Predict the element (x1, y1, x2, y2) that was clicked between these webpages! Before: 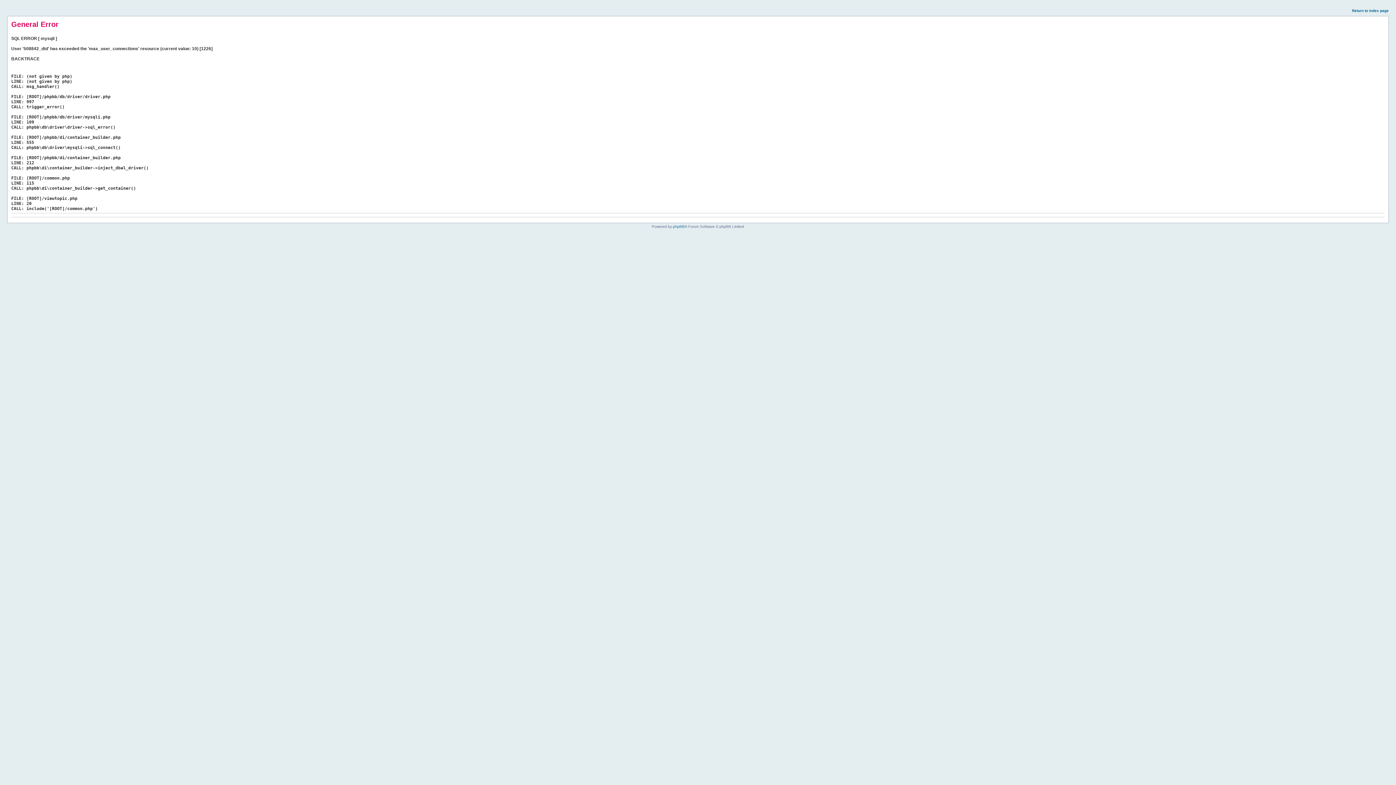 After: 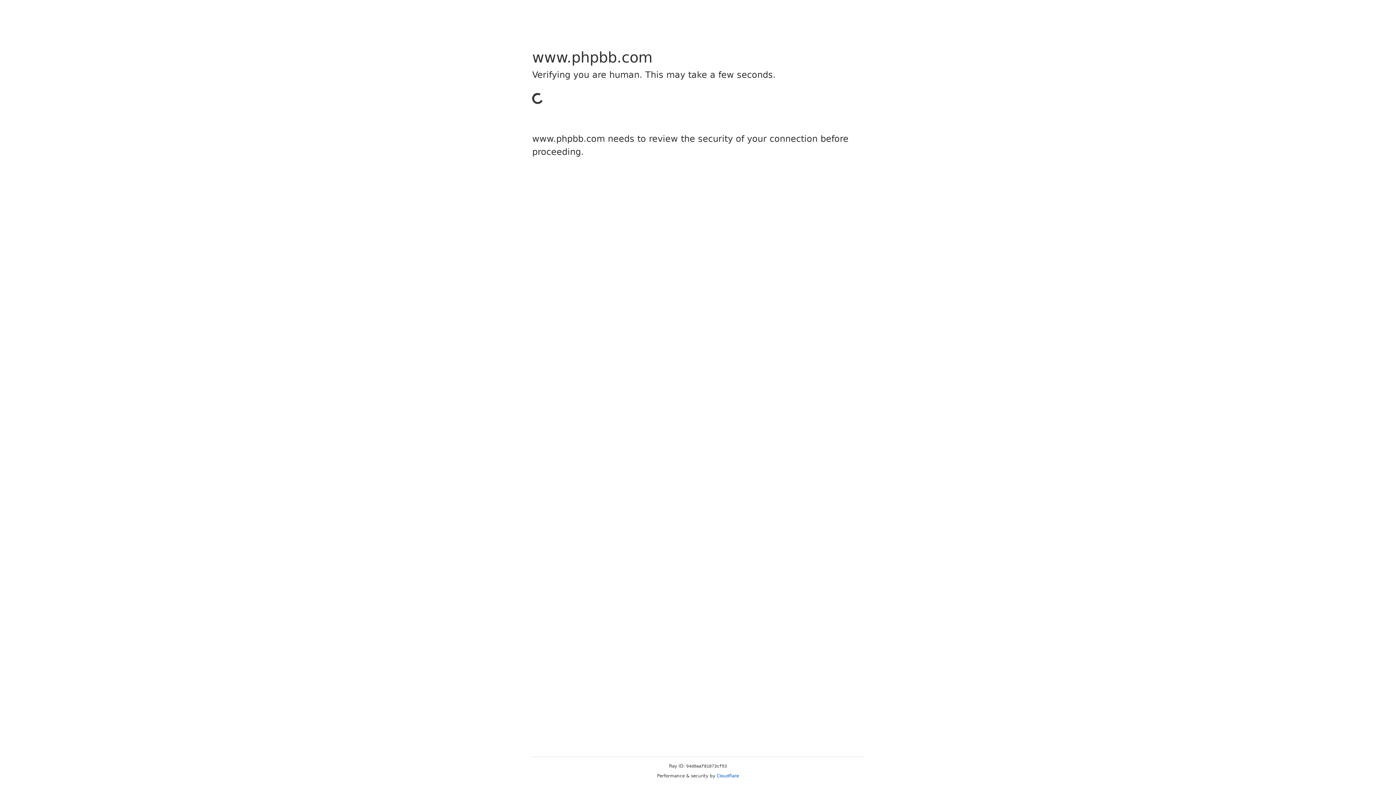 Action: bbox: (673, 224, 684, 228) label: phpBB